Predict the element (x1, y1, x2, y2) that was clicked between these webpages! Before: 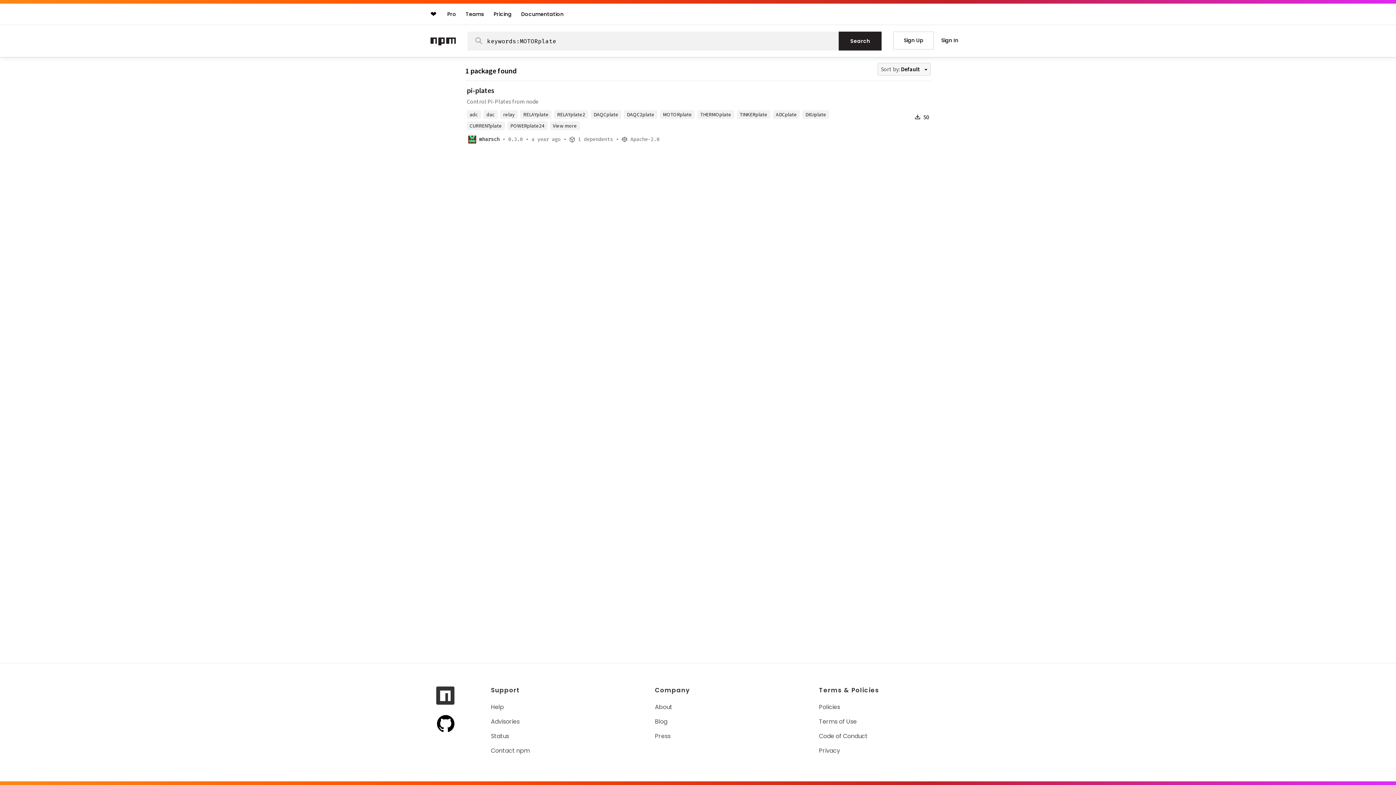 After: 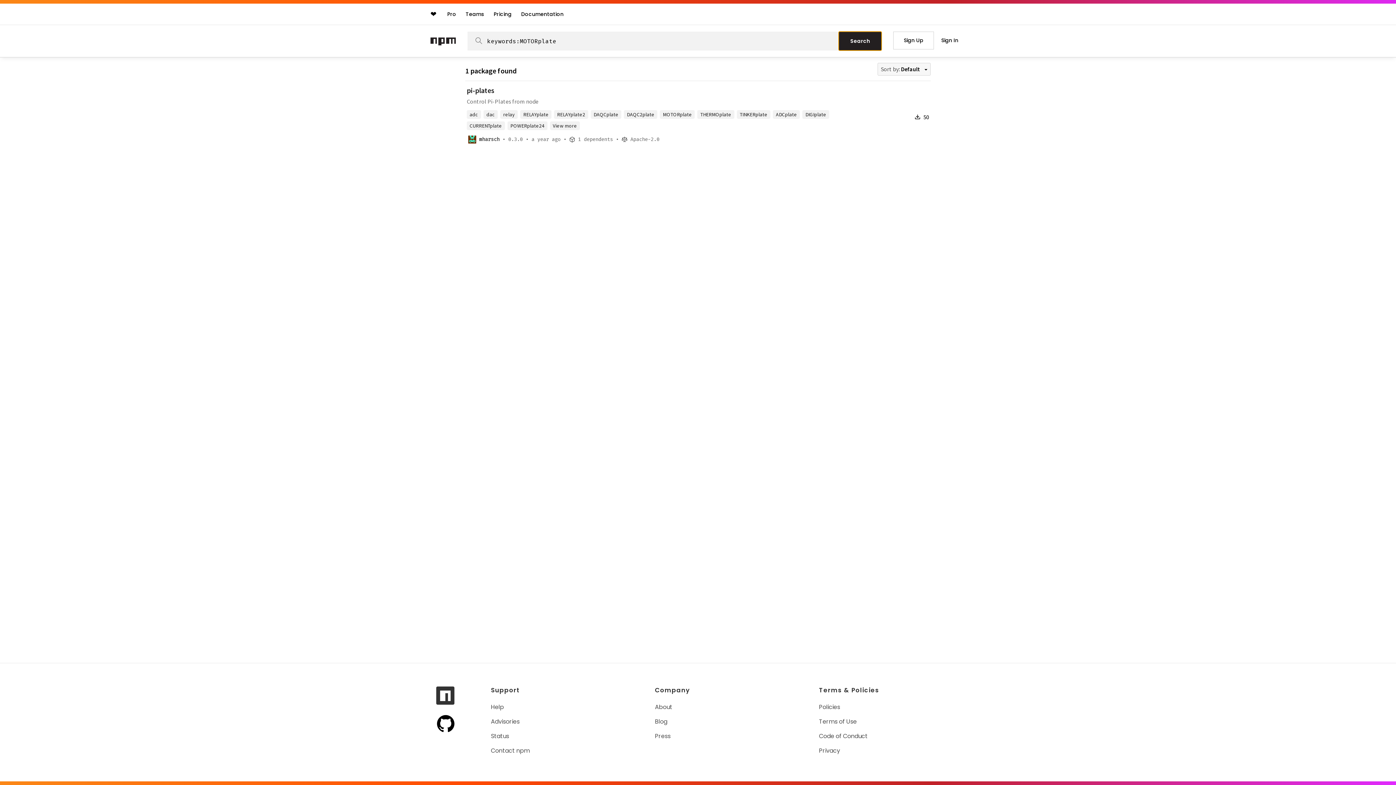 Action: label: Search bbox: (838, 31, 881, 50)